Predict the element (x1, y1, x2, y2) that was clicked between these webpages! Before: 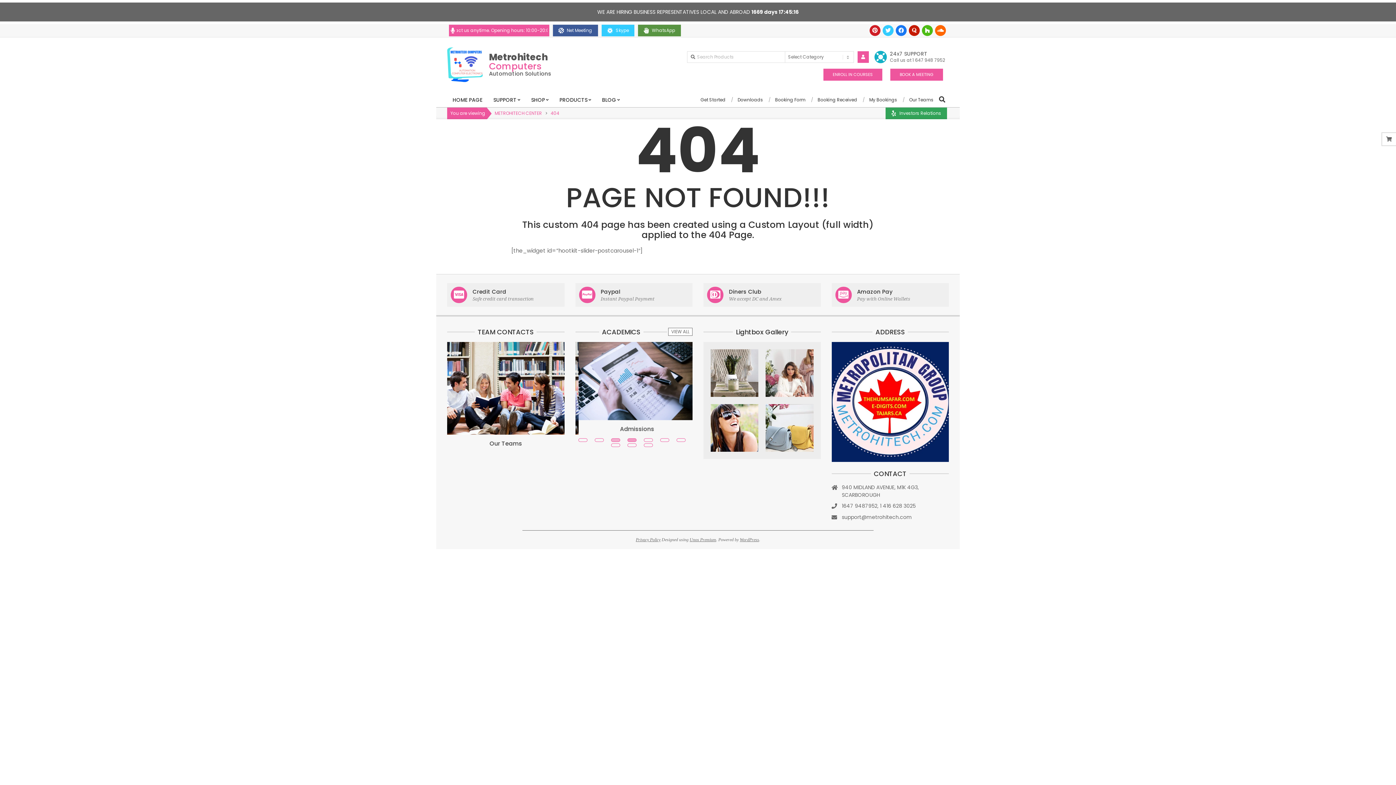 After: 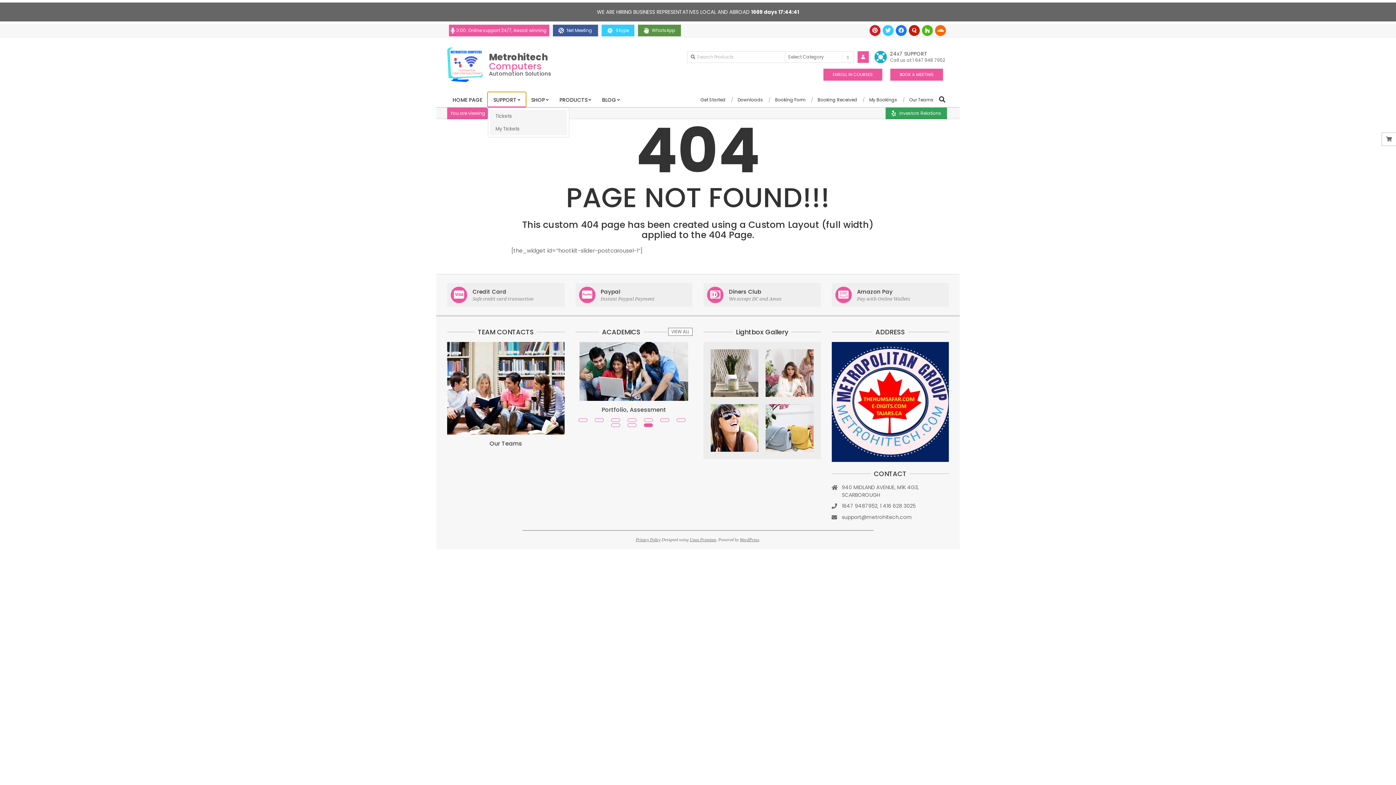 Action: label: SUPPORT bbox: (488, 92, 525, 107)